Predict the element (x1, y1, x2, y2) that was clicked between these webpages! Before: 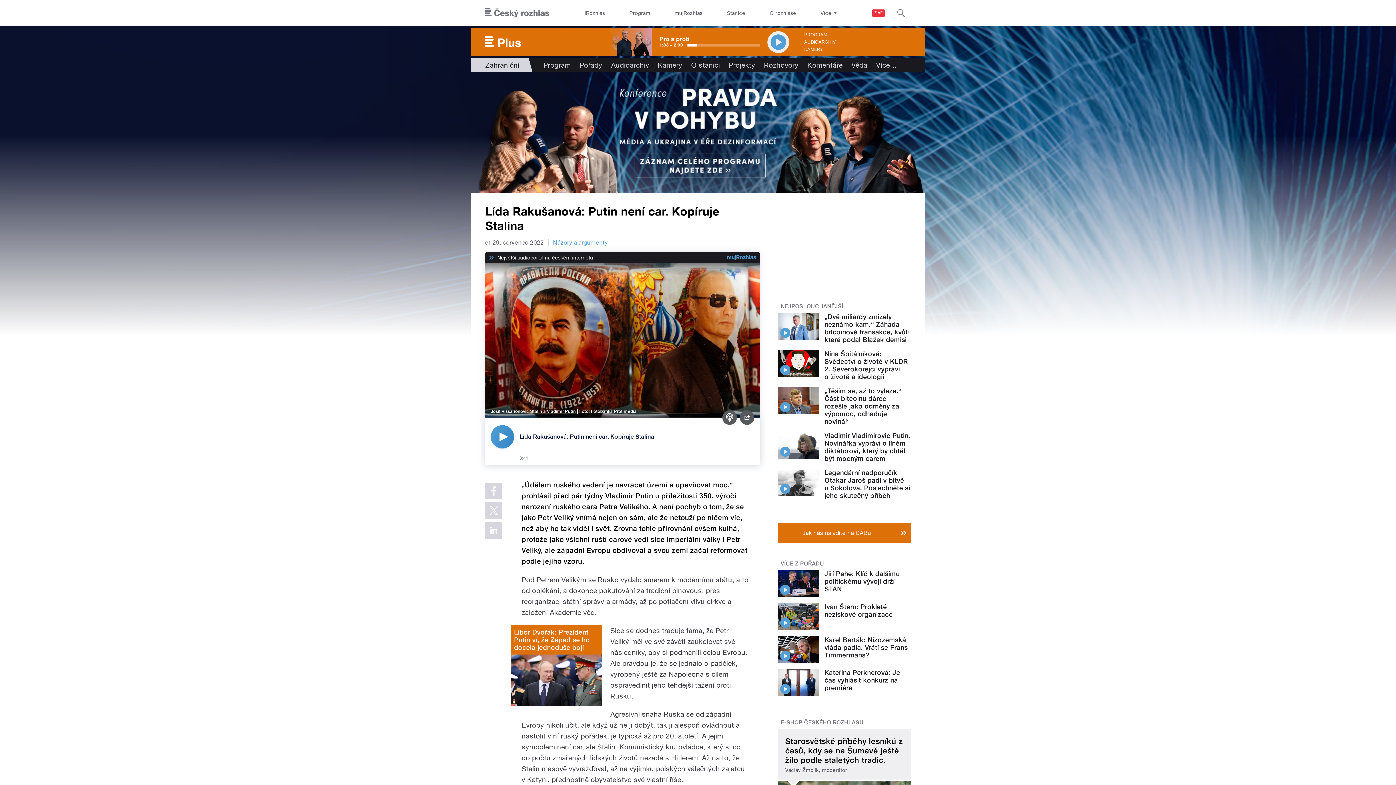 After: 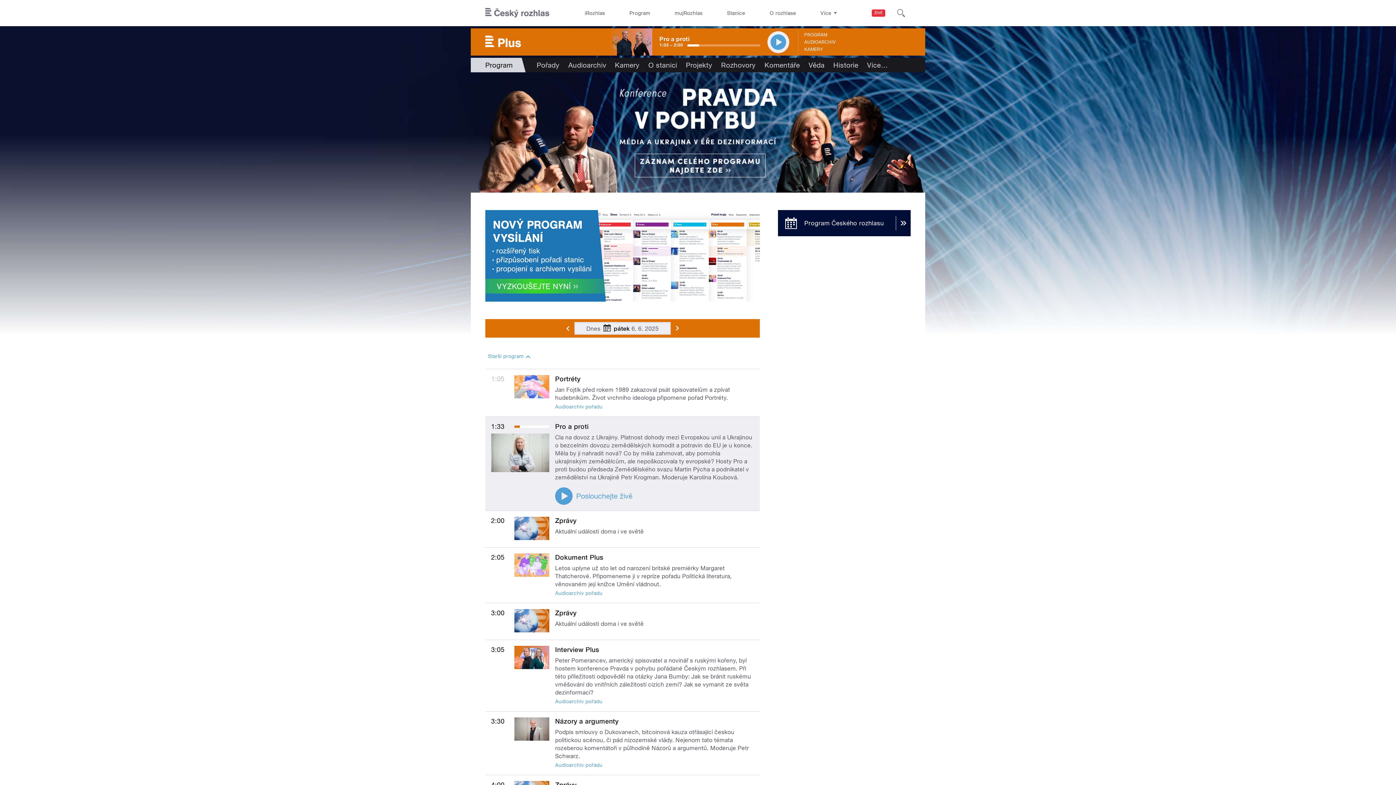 Action: label: Program bbox: (539, 57, 575, 72)